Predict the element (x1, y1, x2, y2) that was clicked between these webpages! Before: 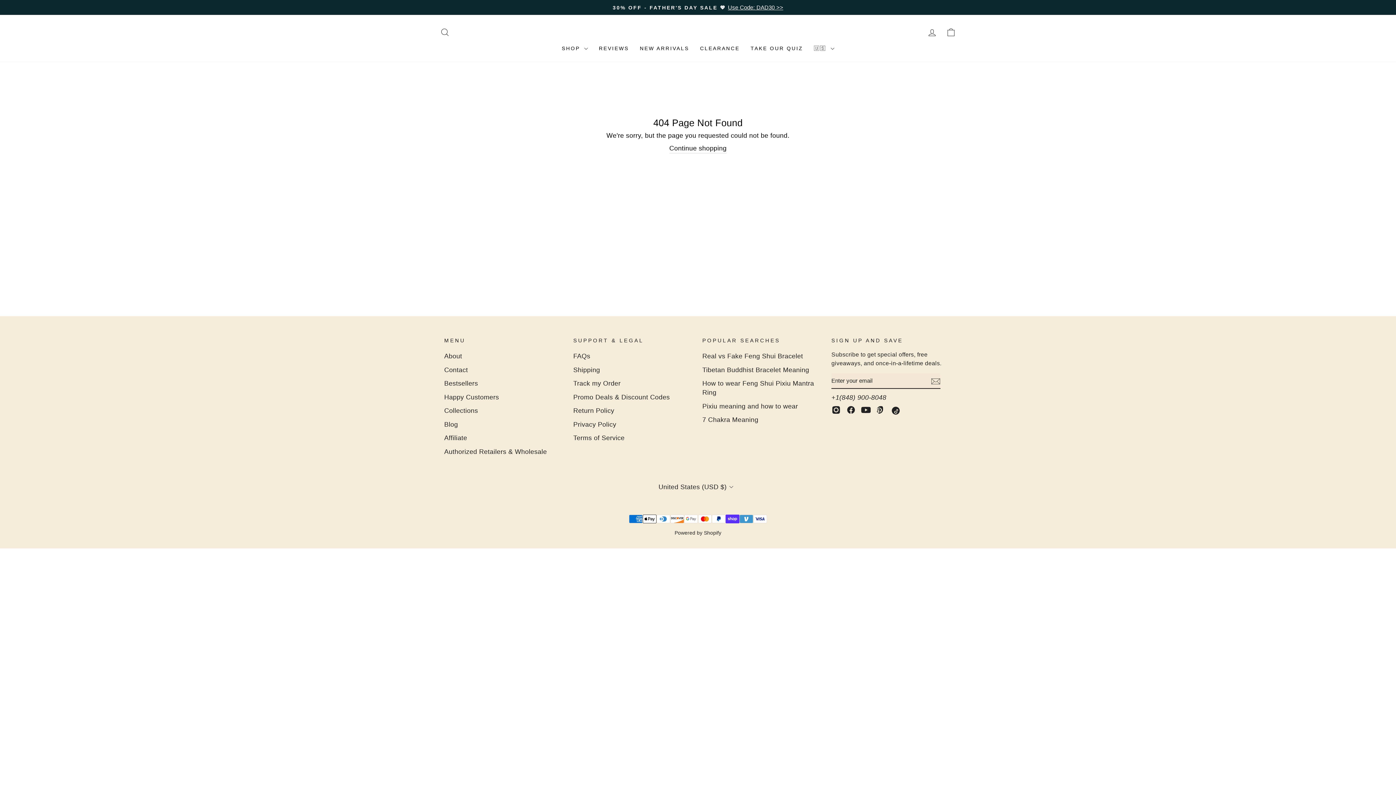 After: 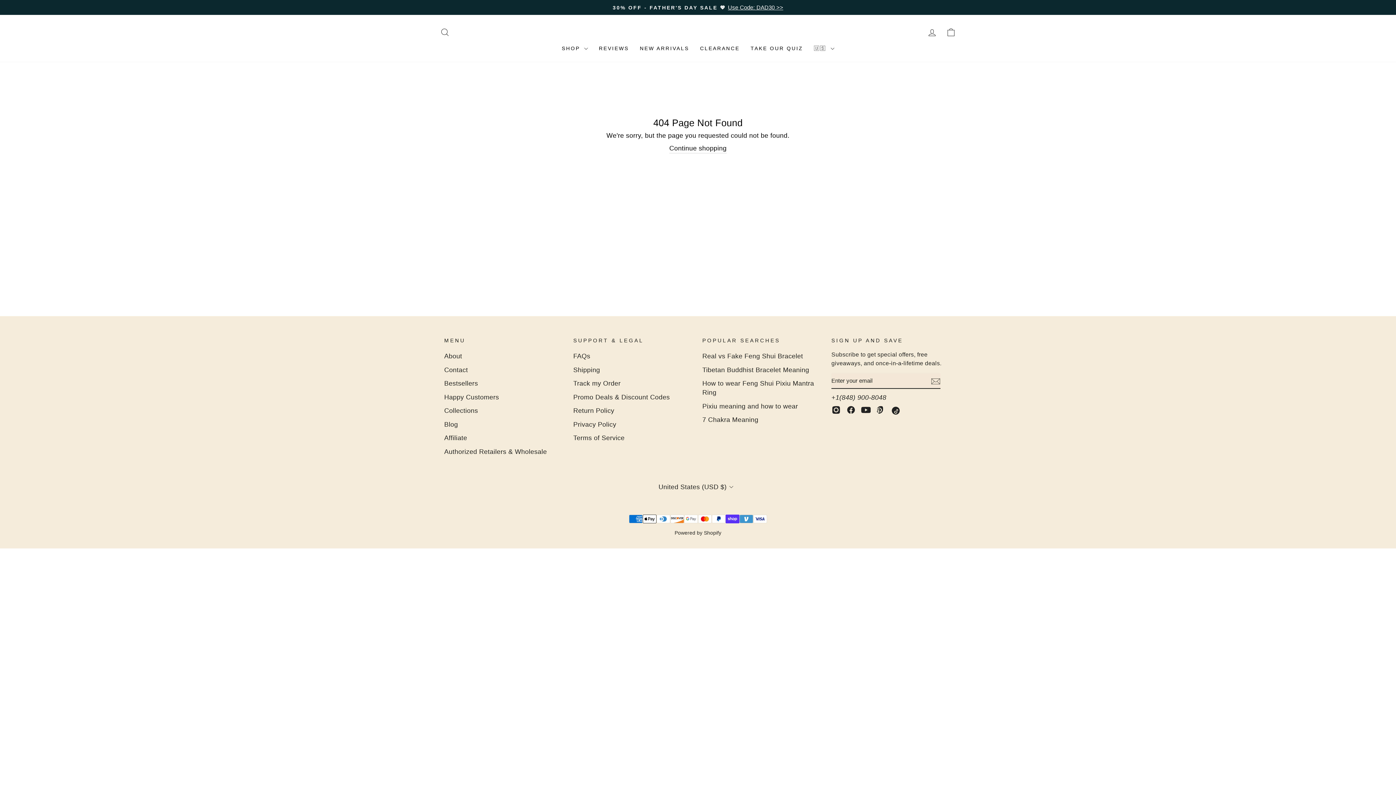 Action: label: Facebook bbox: (846, 405, 856, 417)